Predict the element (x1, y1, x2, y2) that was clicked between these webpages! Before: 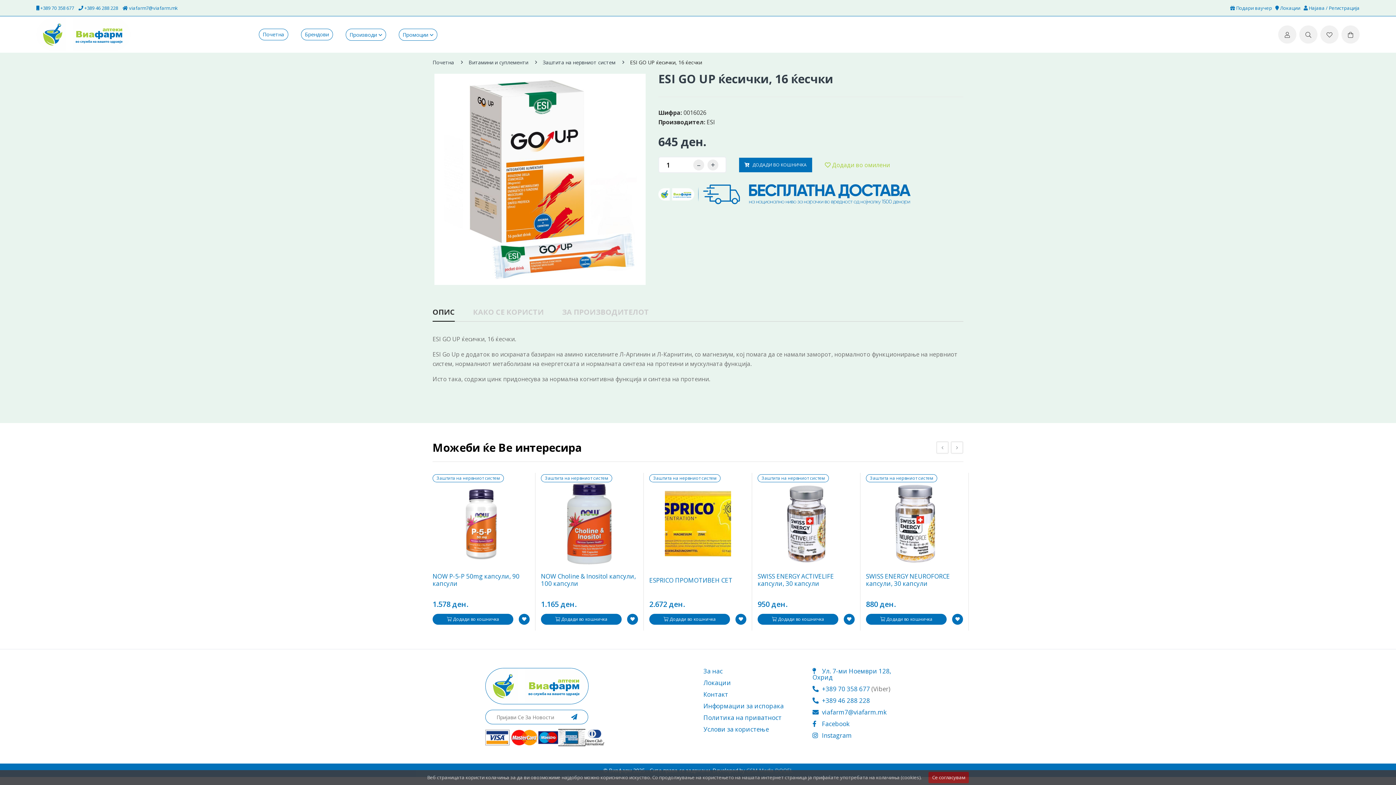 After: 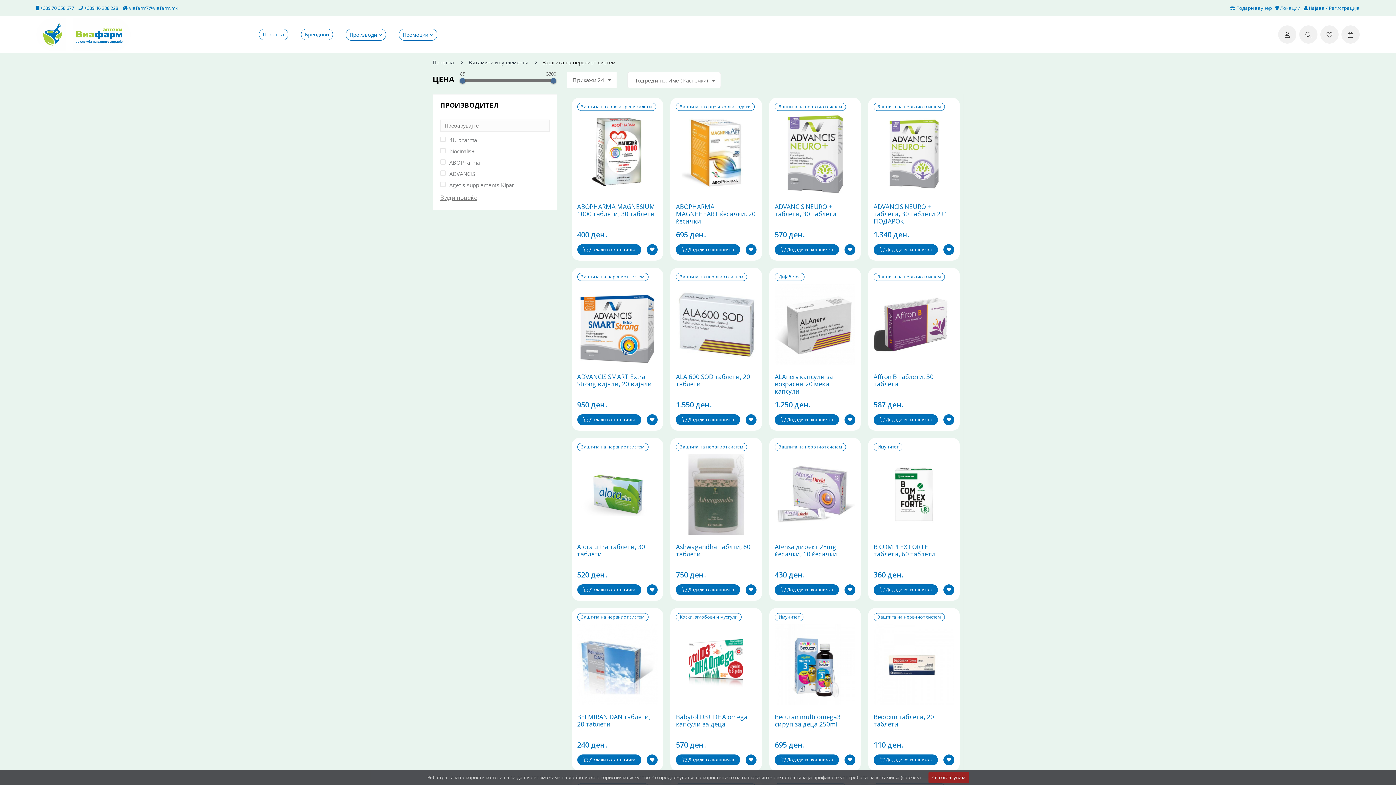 Action: bbox: (542, 58, 615, 66) label: Заштита на нервниот систем